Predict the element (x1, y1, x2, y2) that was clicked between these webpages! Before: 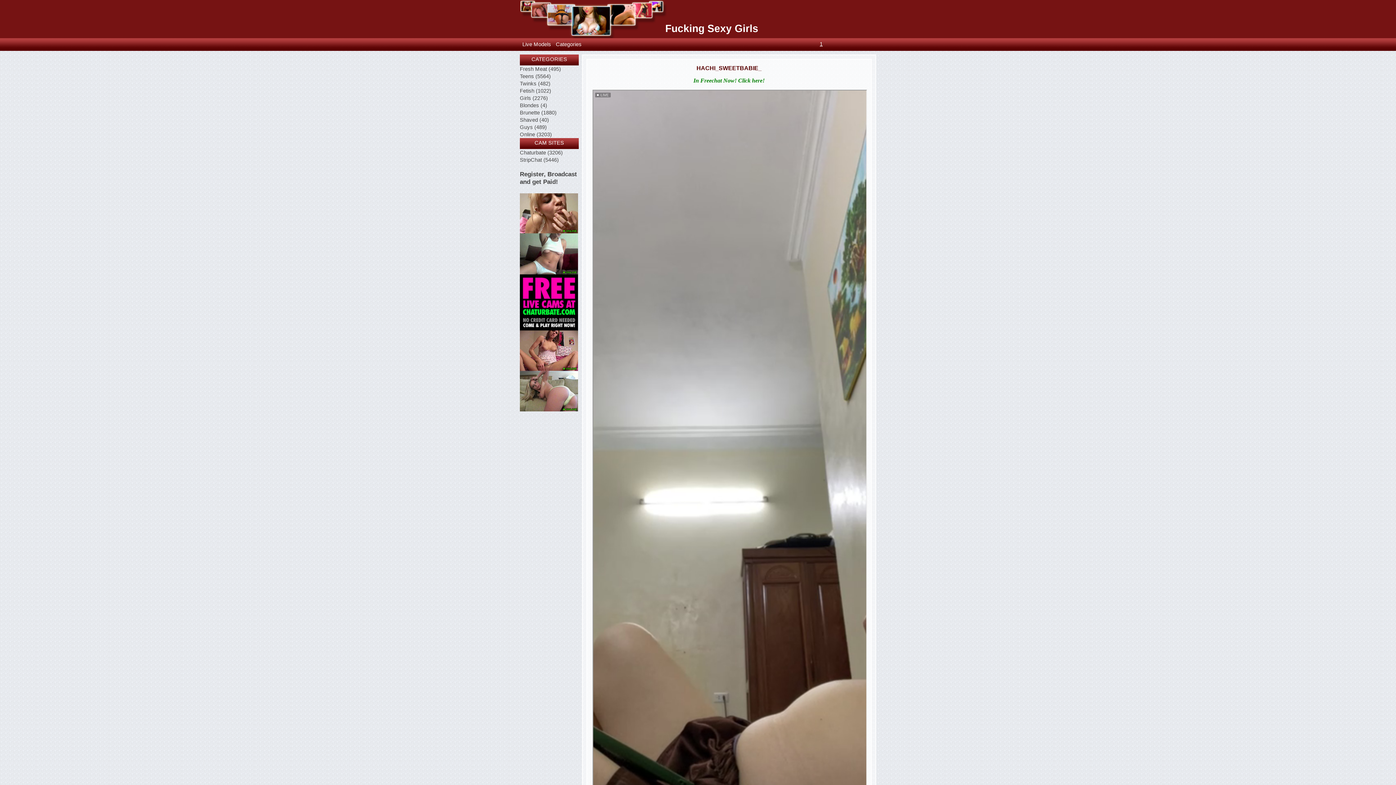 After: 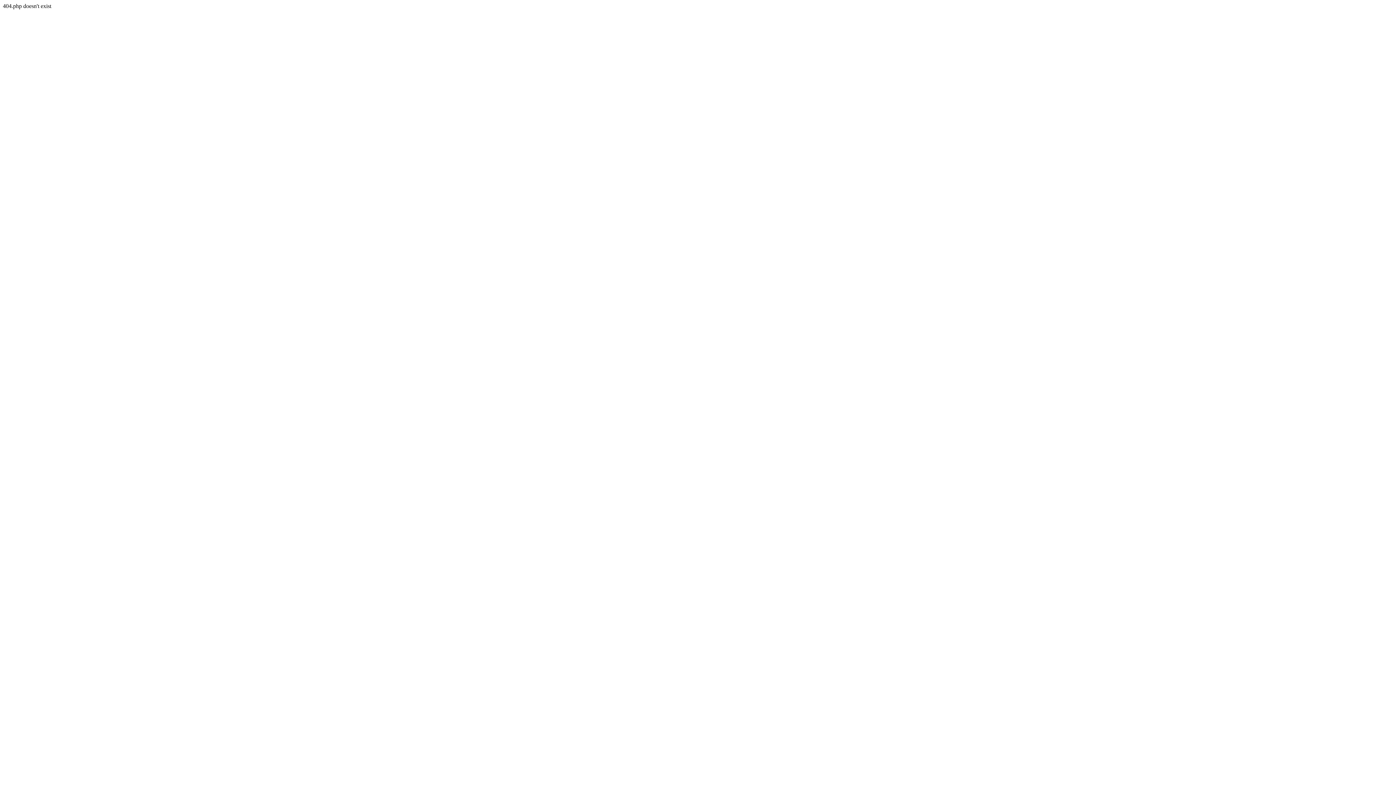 Action: label: Categories bbox: (553, 38, 584, 50)